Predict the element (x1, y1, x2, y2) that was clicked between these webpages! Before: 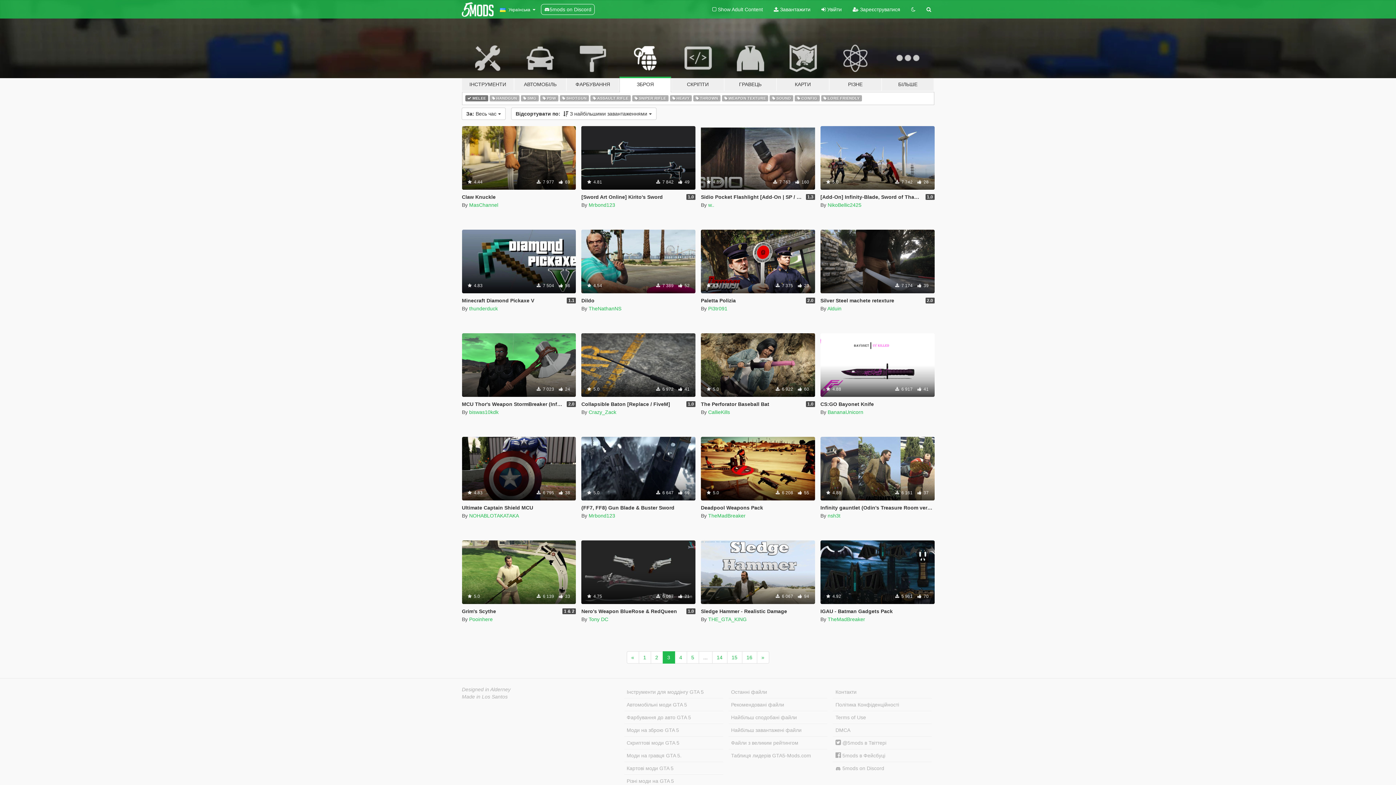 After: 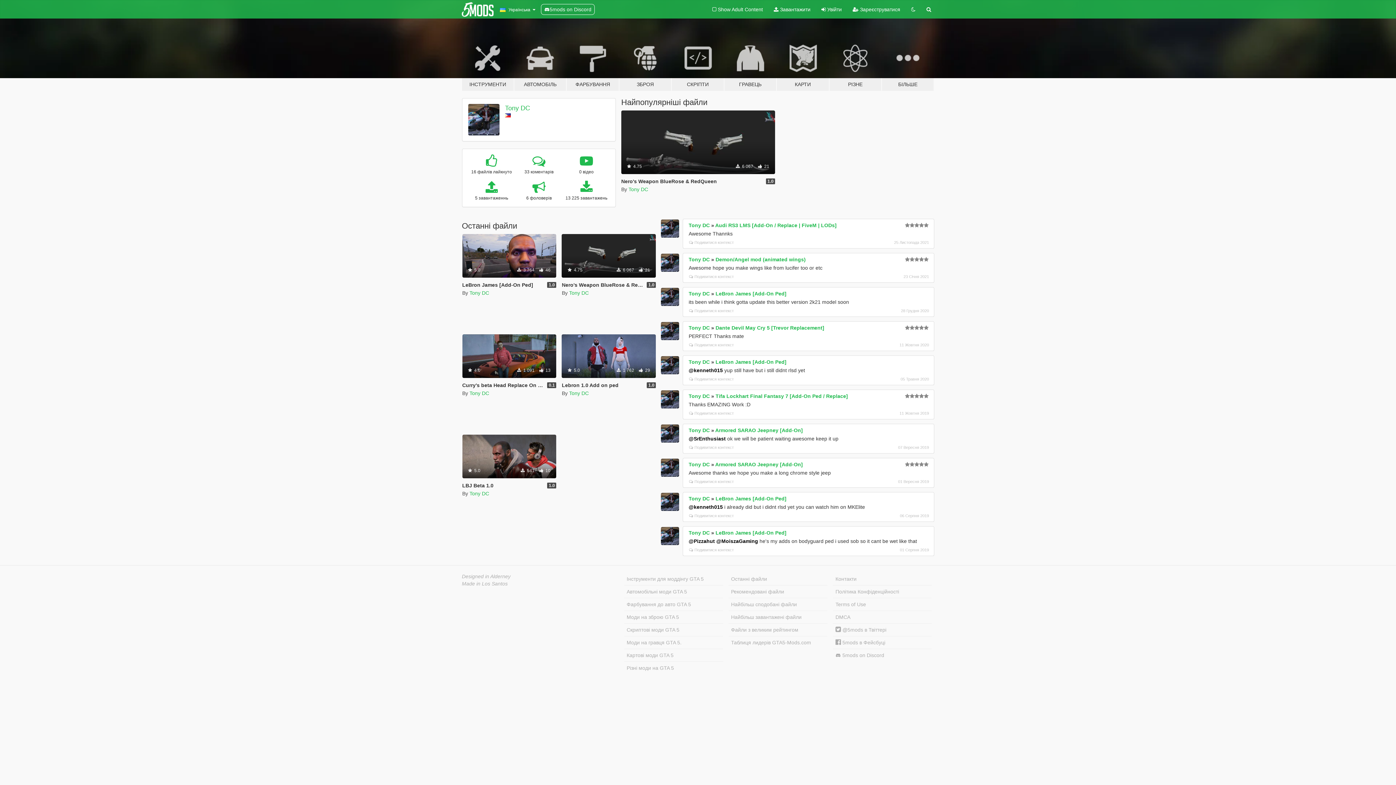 Action: bbox: (588, 616, 608, 622) label: Tony DC